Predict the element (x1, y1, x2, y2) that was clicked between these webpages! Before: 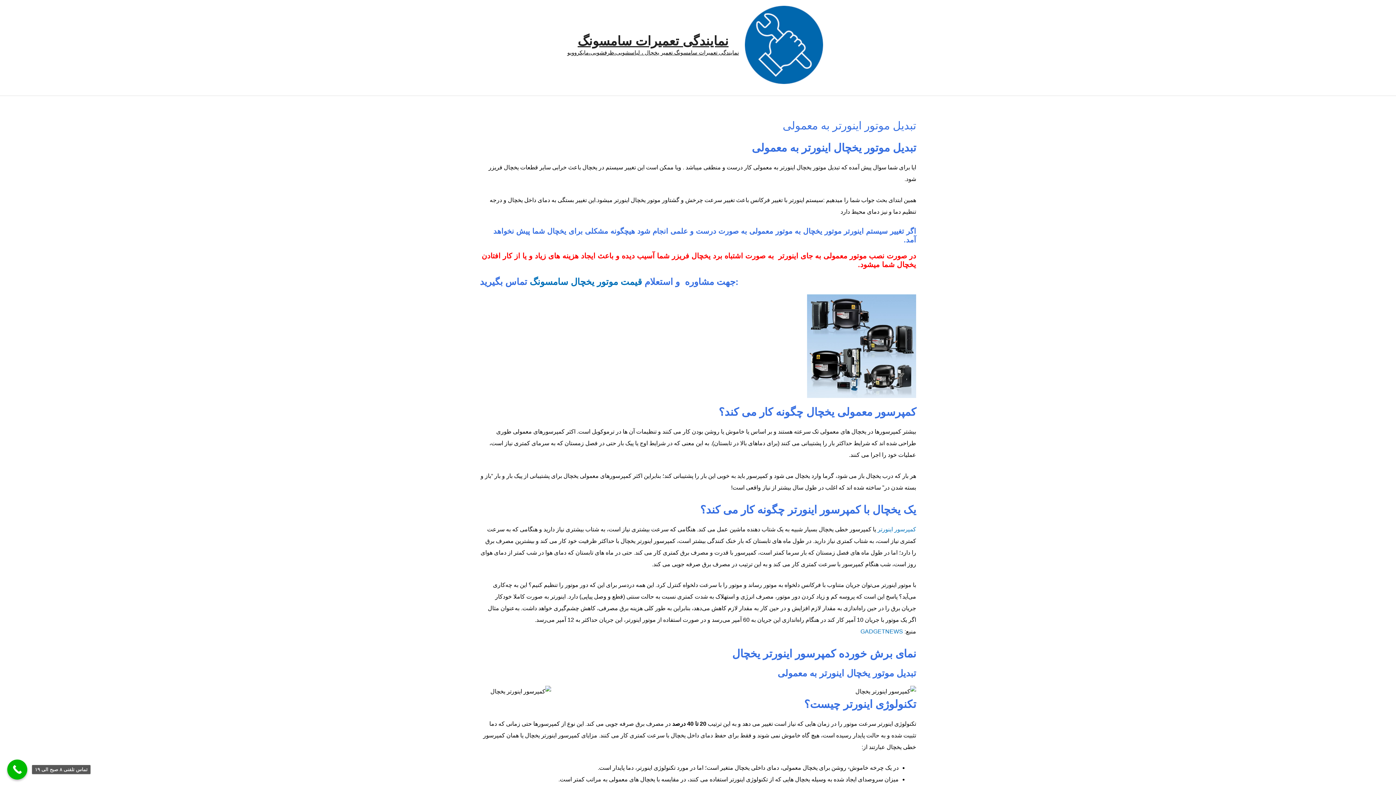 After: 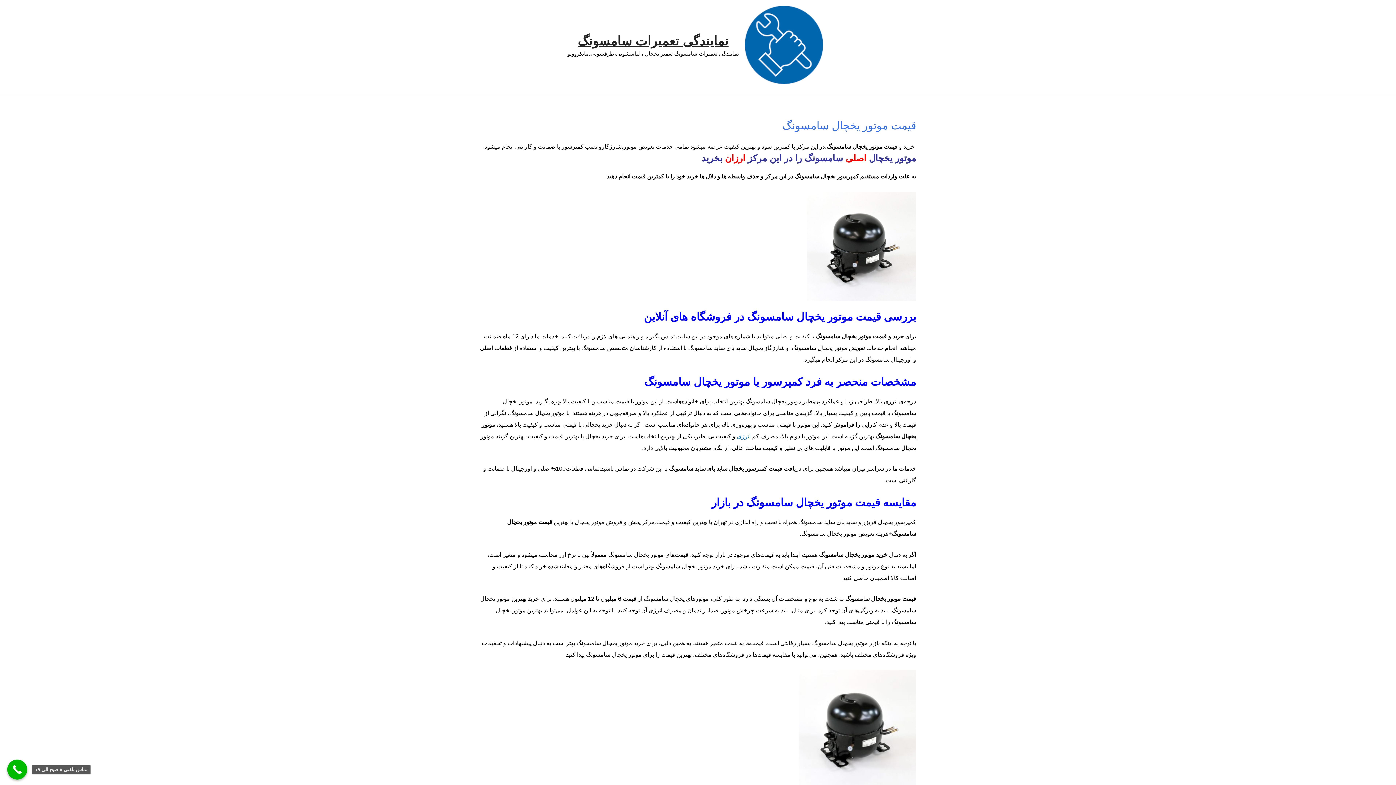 Action: label: قیمت موتور یخچال سامسونگ bbox: (529, 276, 642, 286)